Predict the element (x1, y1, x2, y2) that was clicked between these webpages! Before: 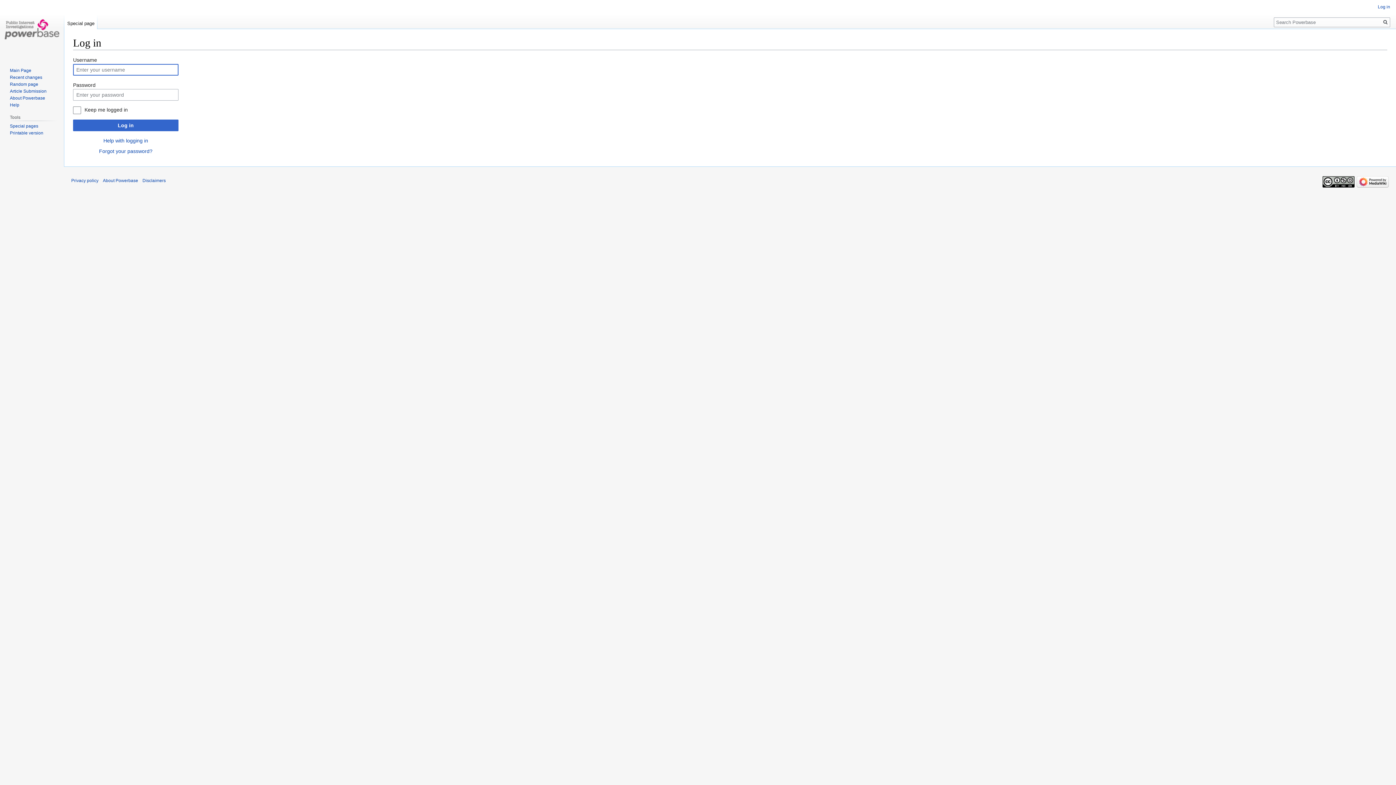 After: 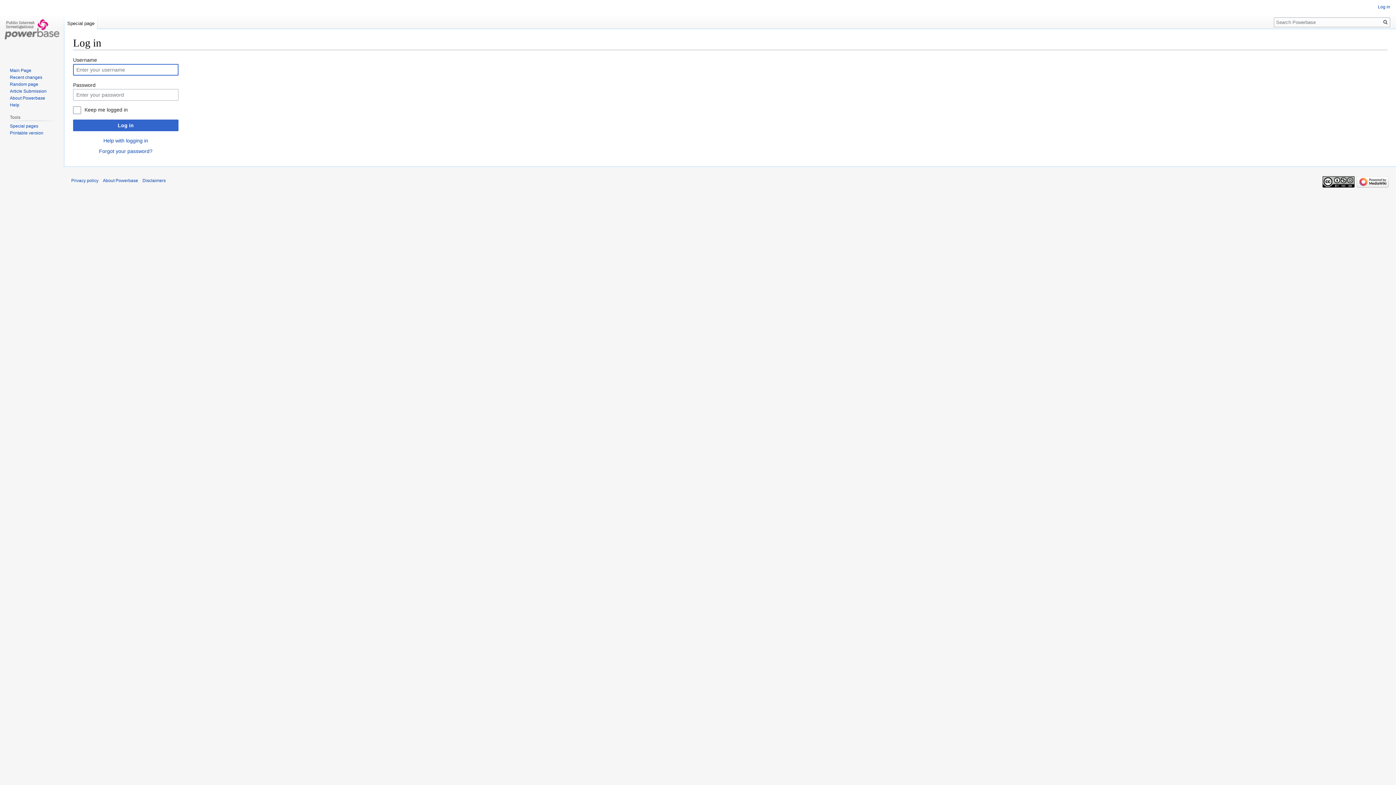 Action: label: Log in bbox: (1378, 4, 1390, 9)